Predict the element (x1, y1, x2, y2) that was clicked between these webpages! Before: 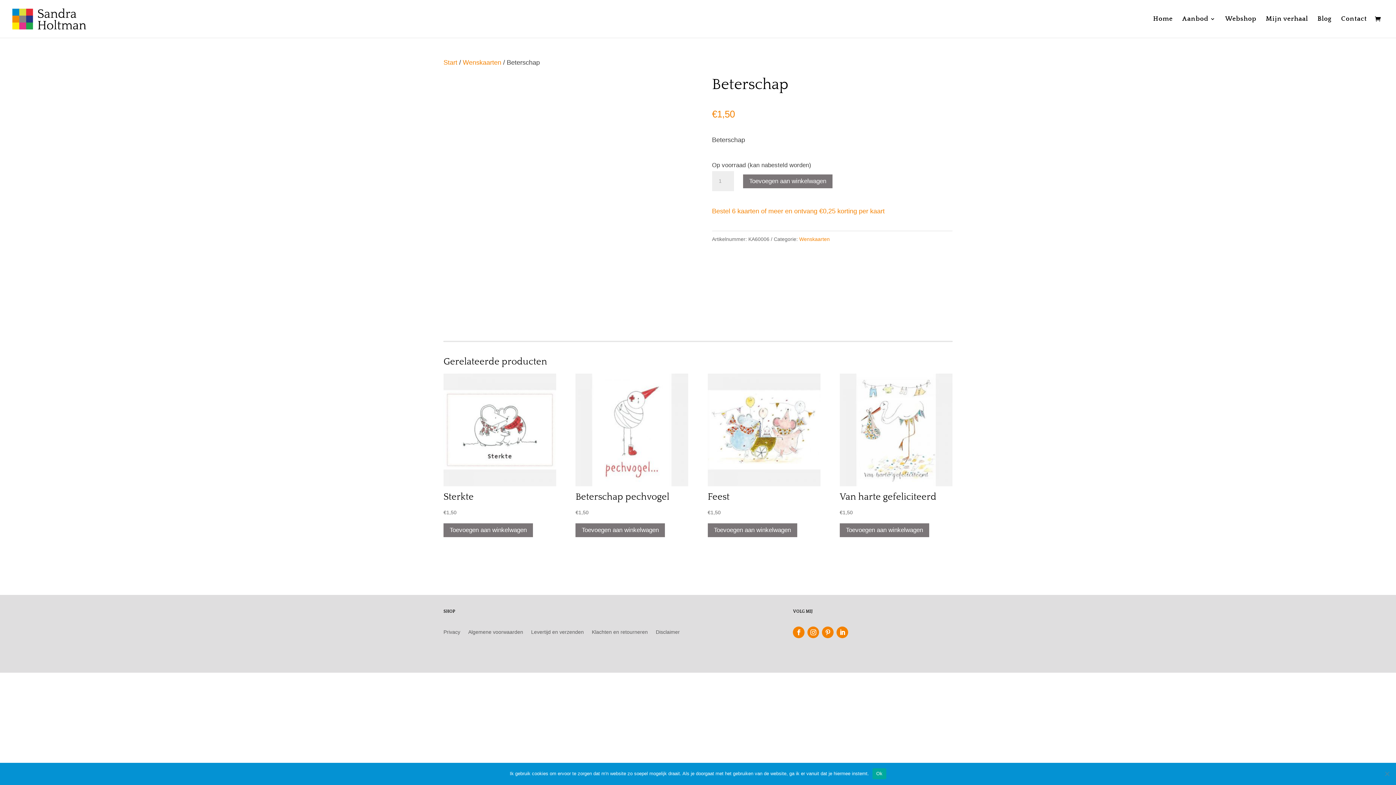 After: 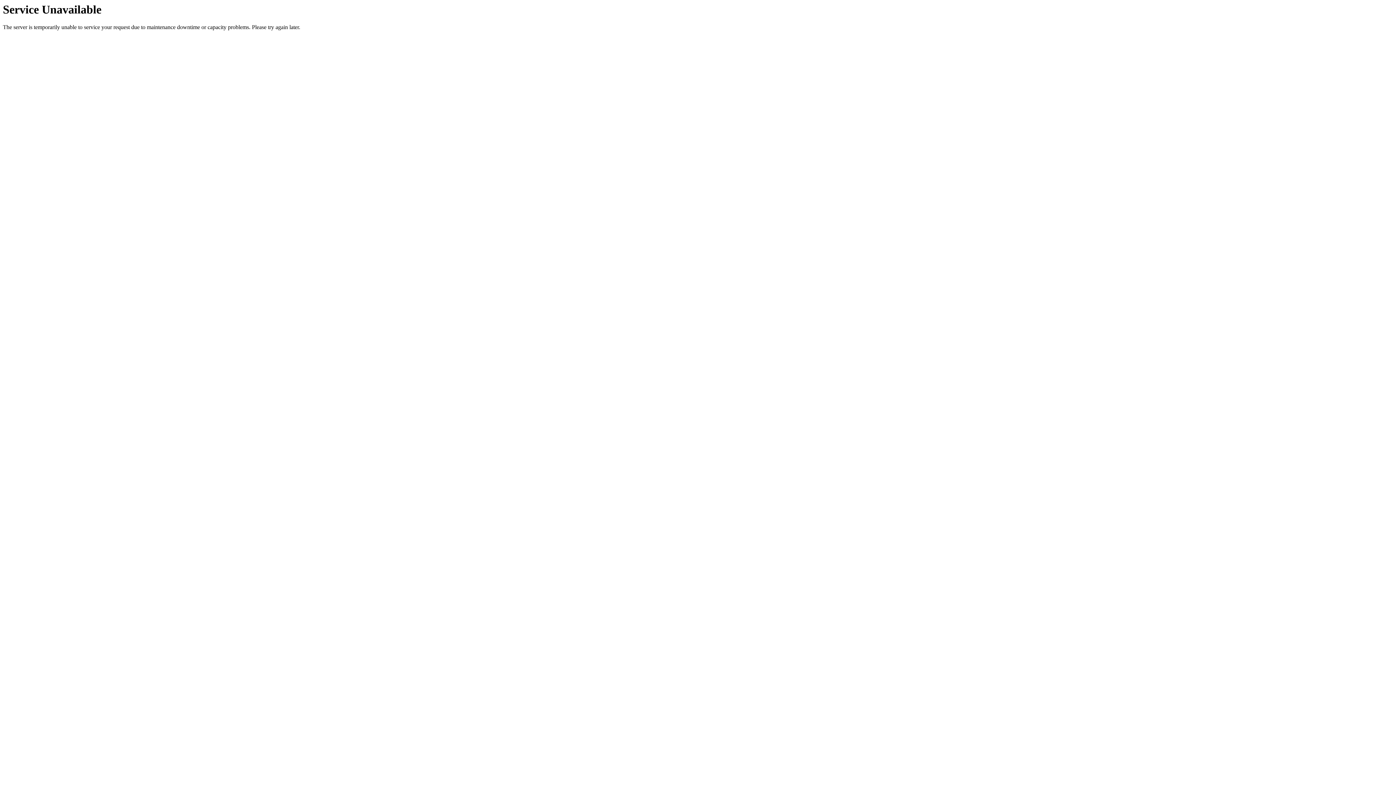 Action: bbox: (575, 373, 688, 517) label: Beterschap pechvogel
€1,50